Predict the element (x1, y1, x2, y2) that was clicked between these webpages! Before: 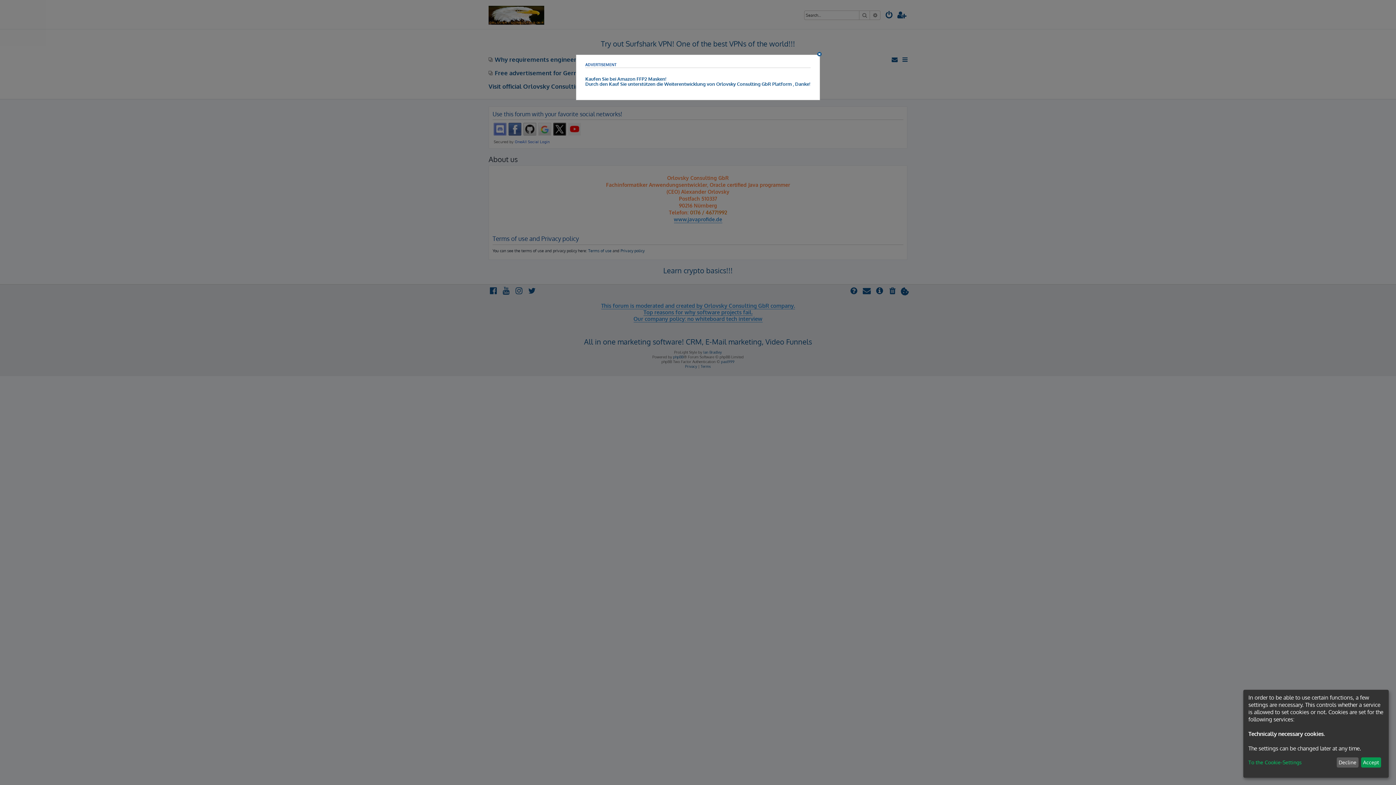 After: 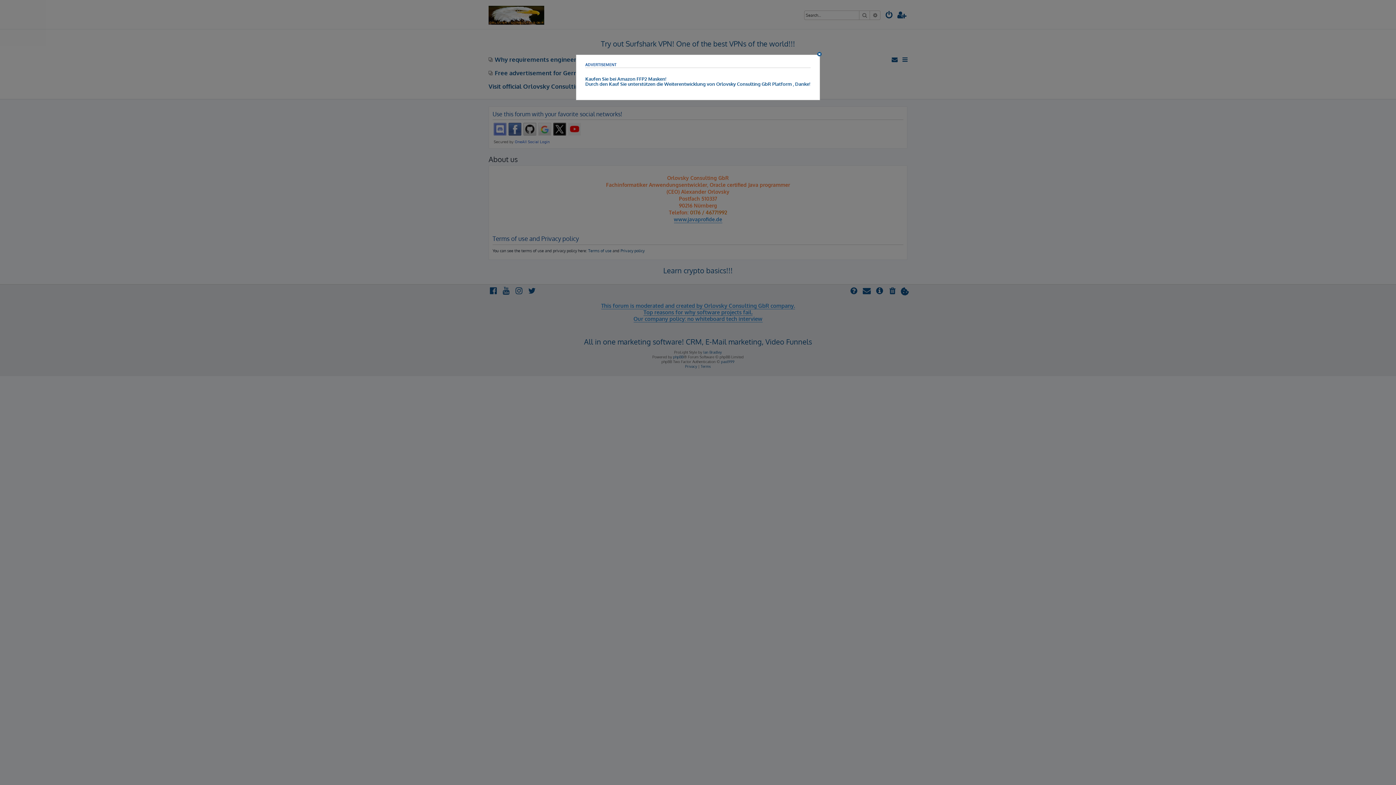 Action: label: Accept bbox: (1361, 757, 1381, 768)